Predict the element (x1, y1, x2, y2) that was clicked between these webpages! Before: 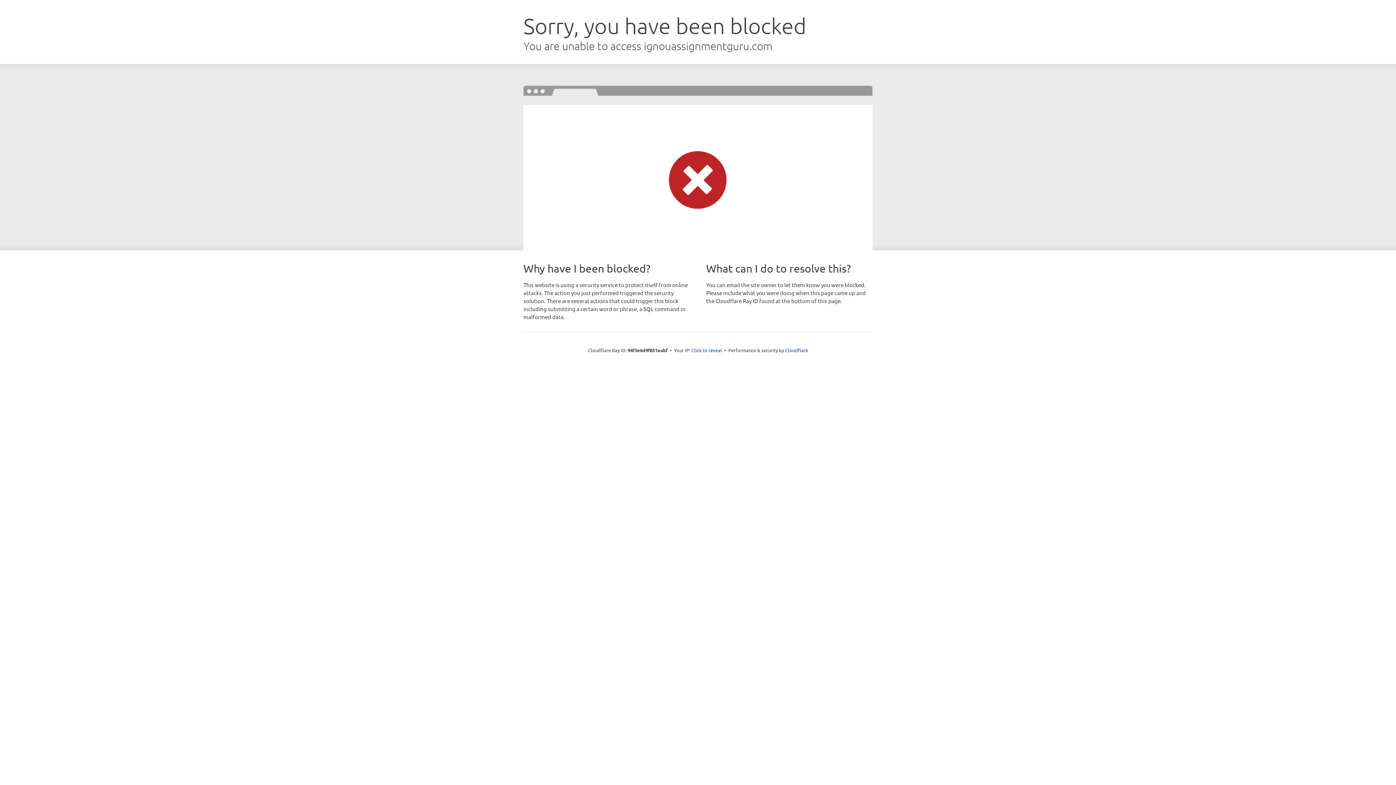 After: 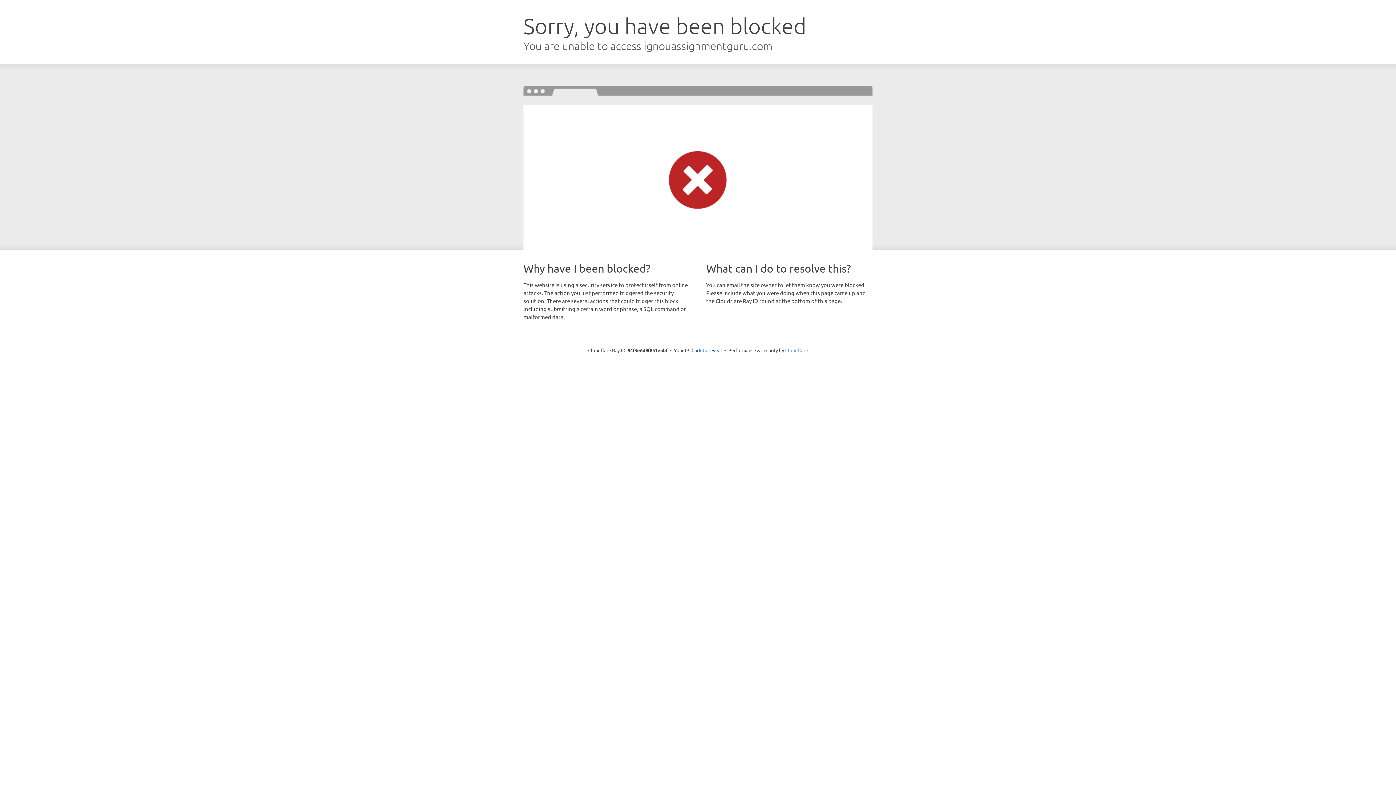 Action: label: Cloudflare bbox: (785, 347, 808, 353)